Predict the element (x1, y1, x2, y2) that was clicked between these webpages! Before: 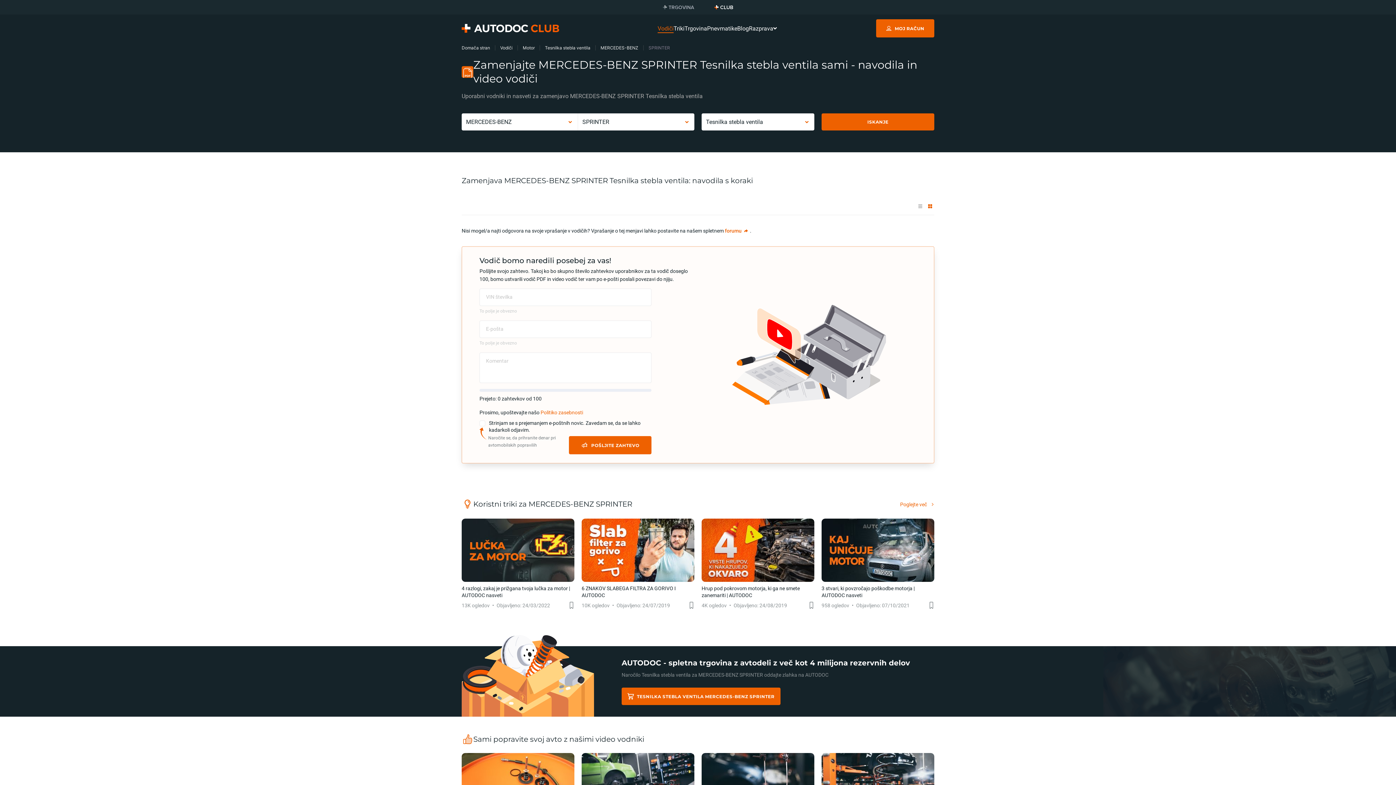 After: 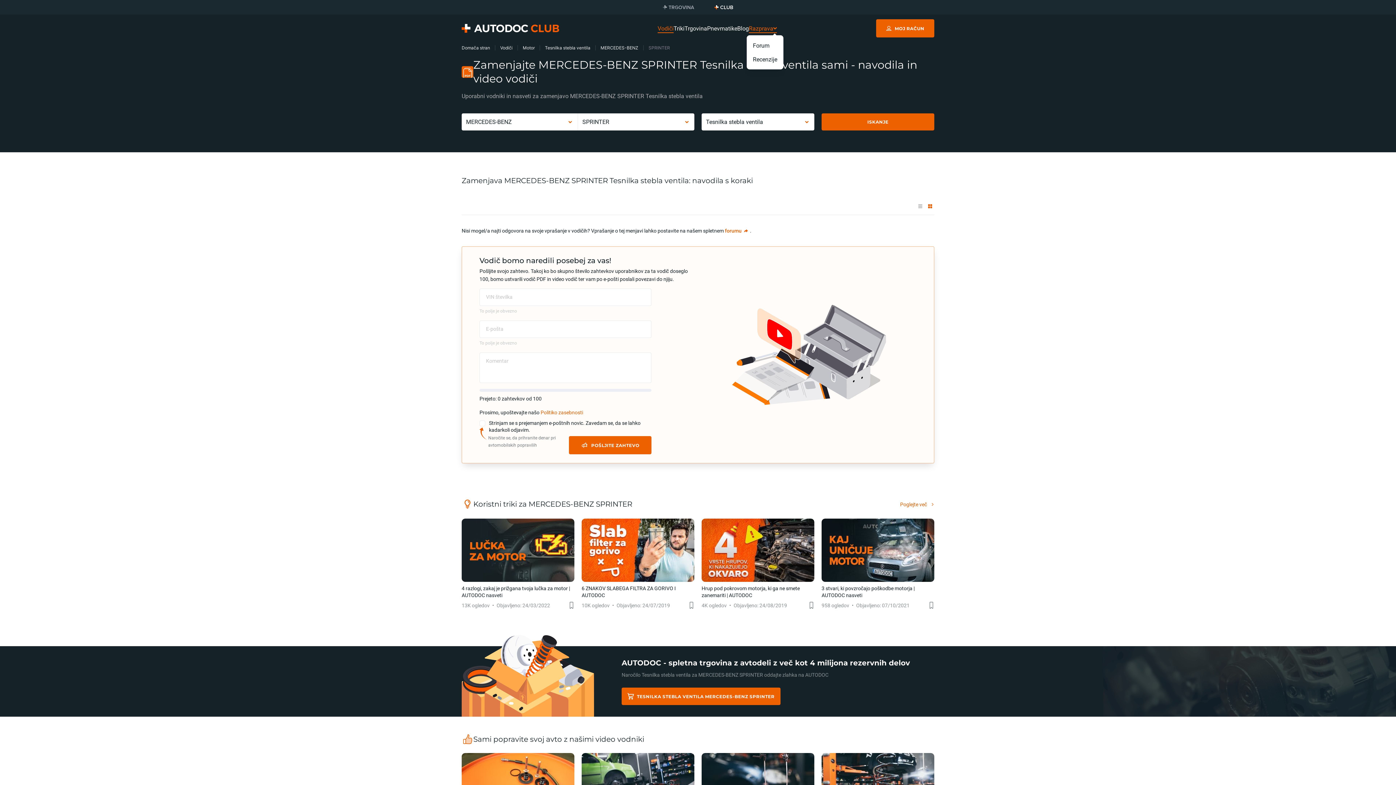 Action: bbox: (749, 21, 777, 35) label: Razprava